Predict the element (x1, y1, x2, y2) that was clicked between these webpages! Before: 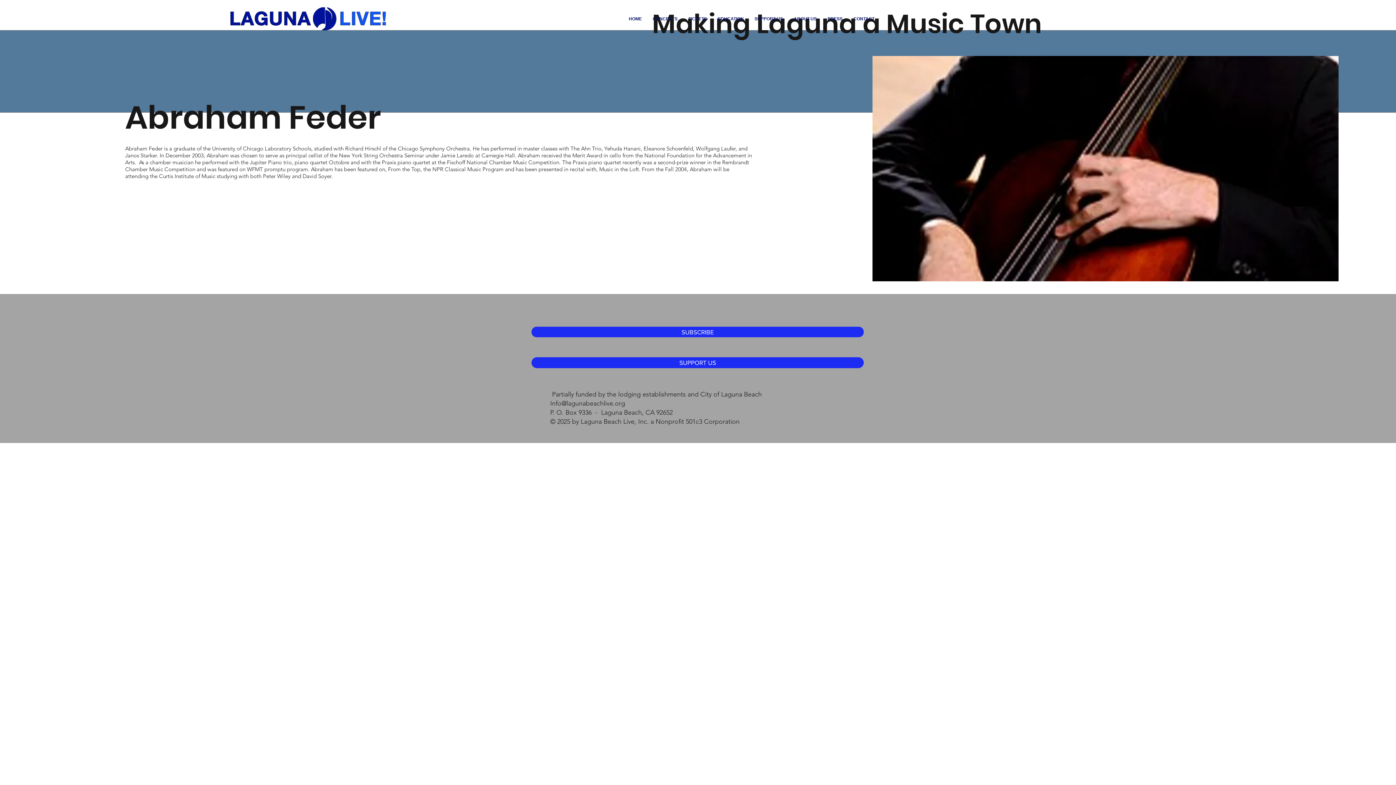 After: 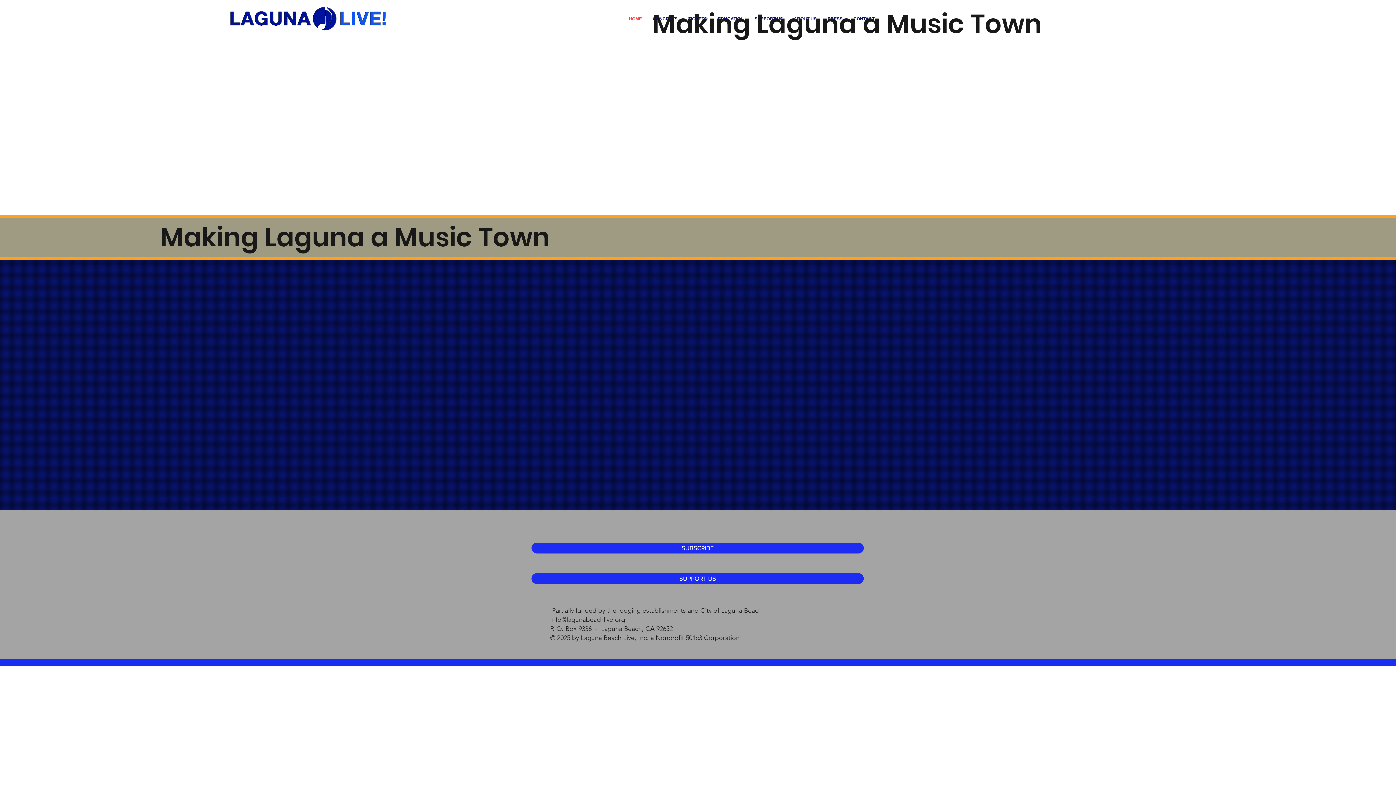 Action: bbox: (623, 15, 647, 21) label: HOME